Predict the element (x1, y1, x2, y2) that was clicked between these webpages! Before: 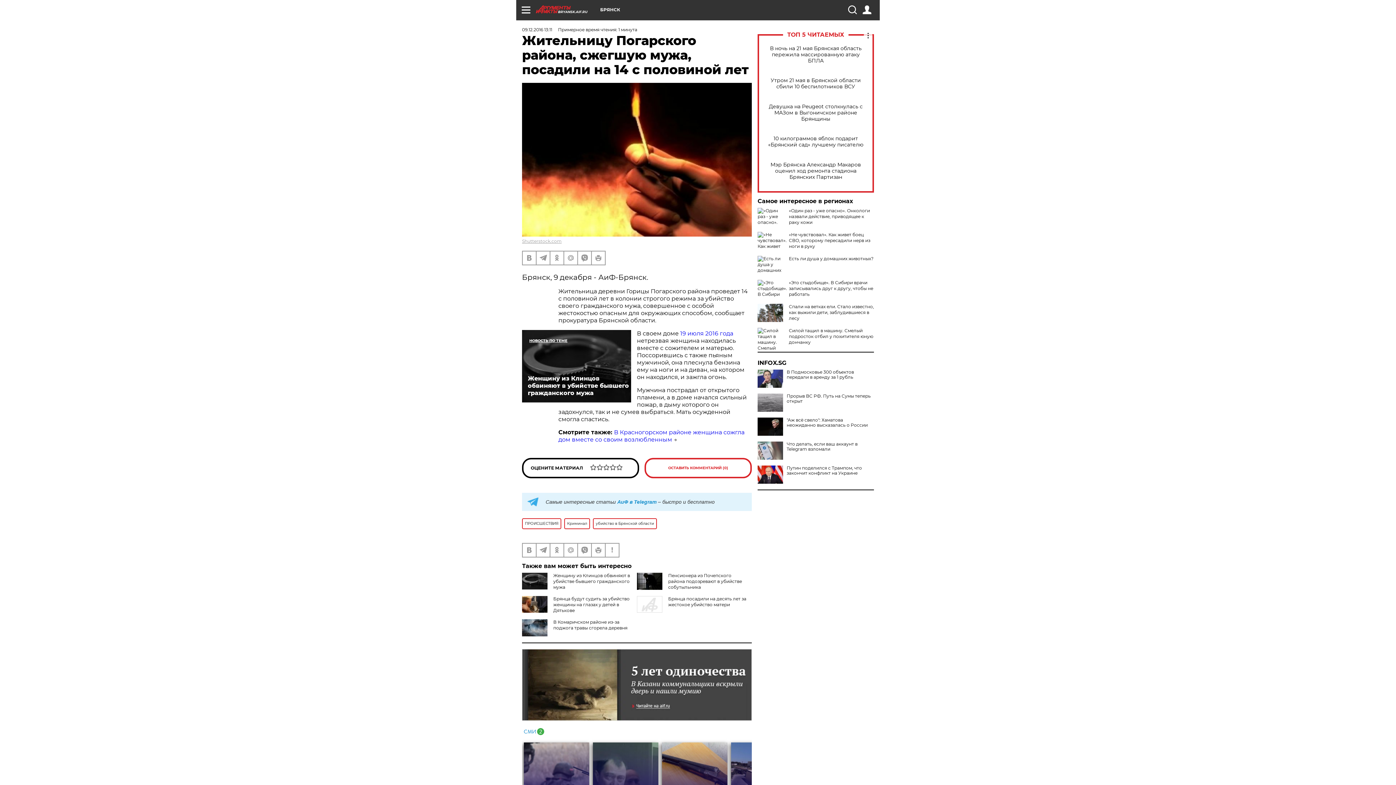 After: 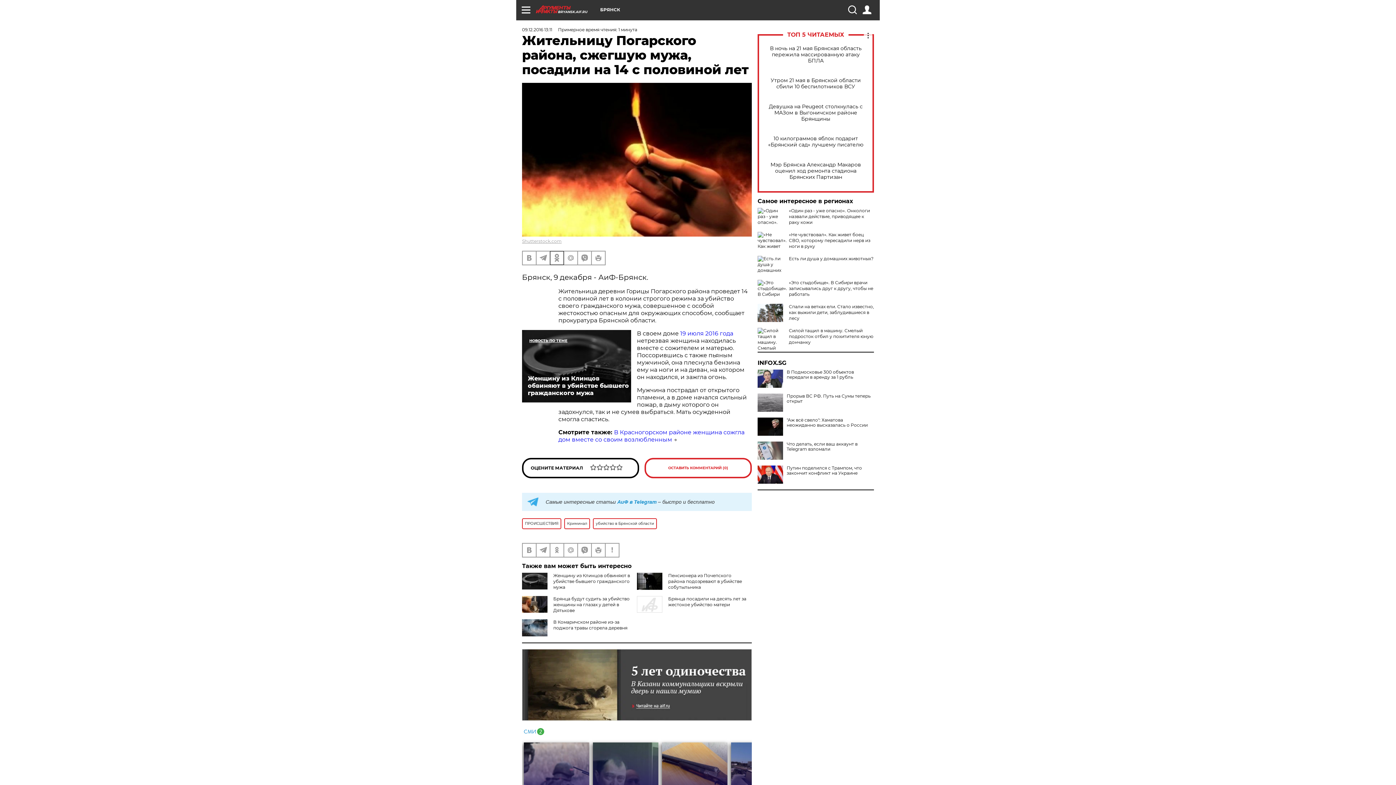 Action: bbox: (550, 251, 563, 264)